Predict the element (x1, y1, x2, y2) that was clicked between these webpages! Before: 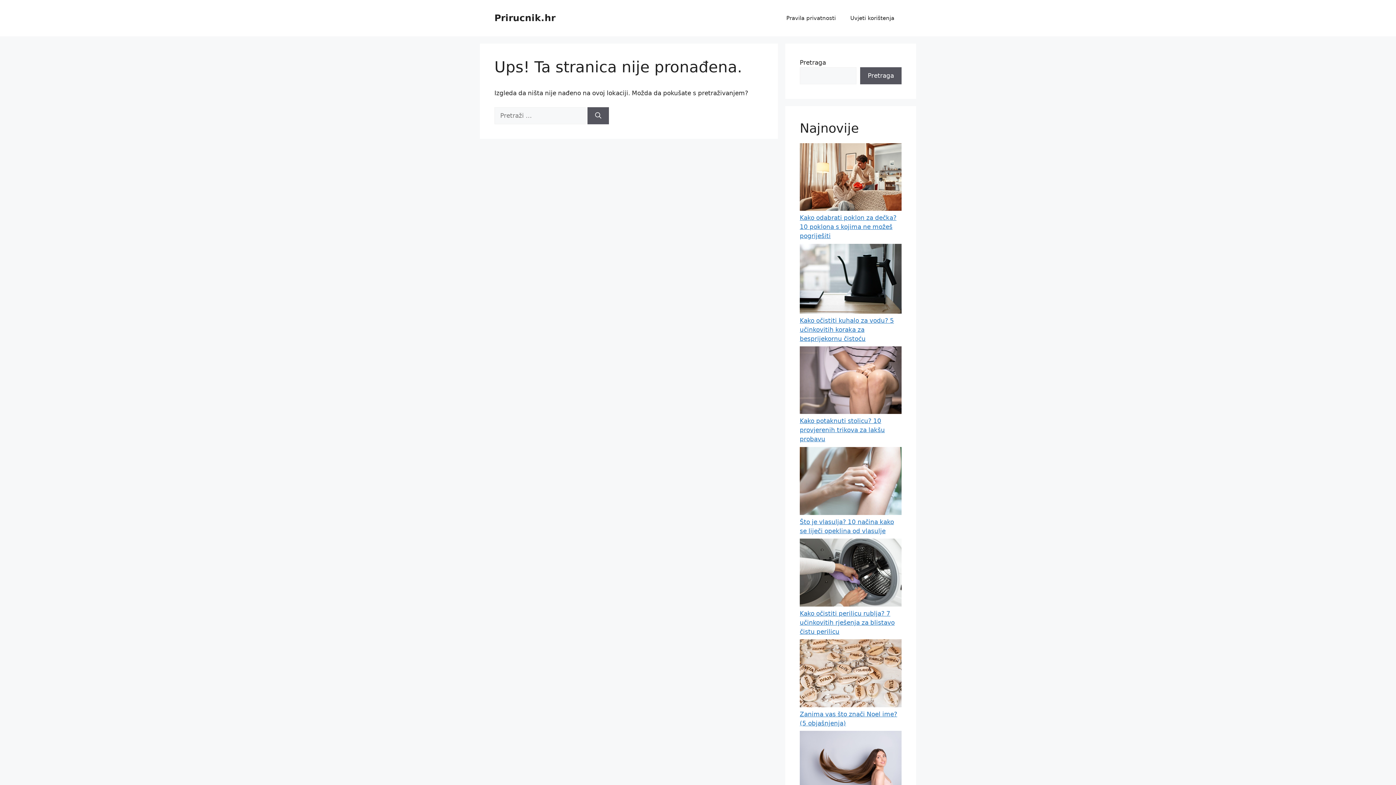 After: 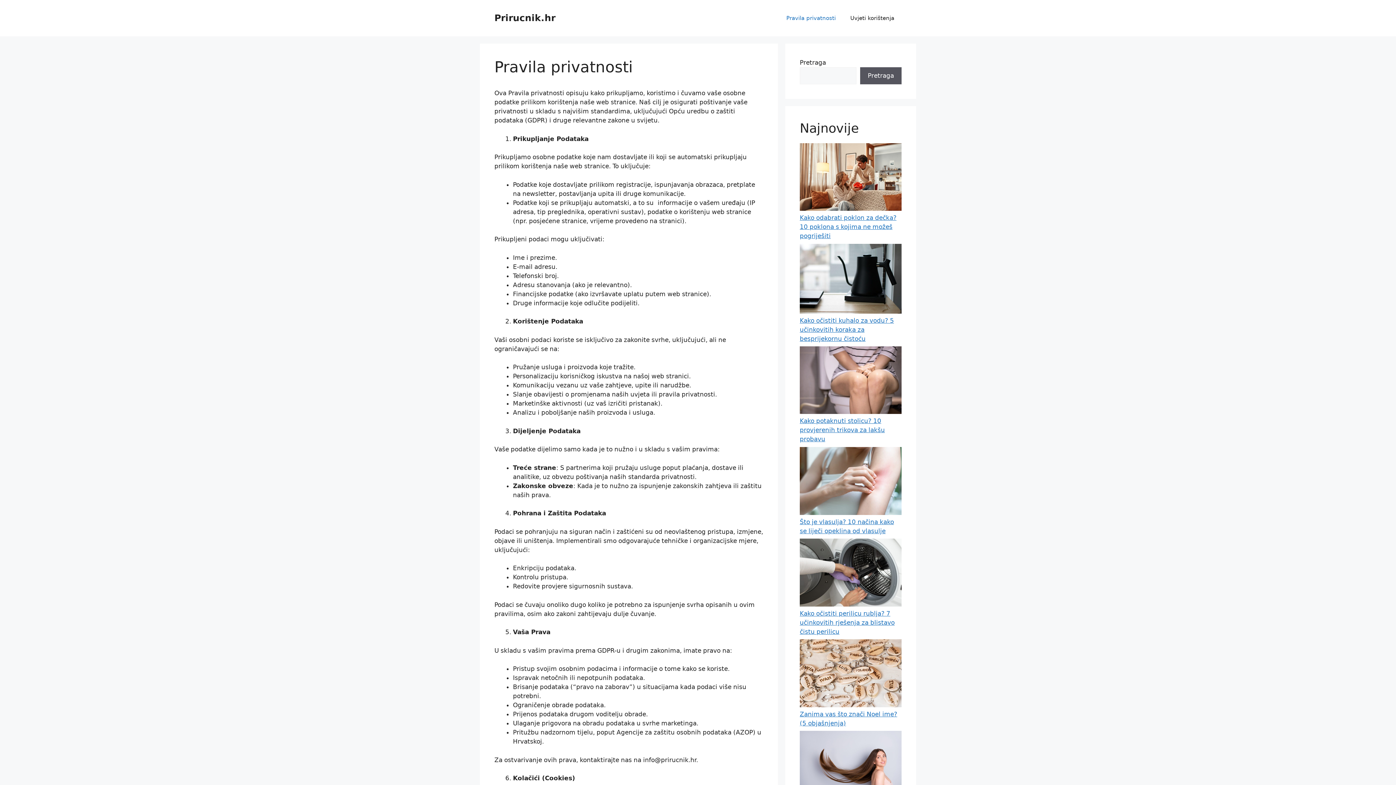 Action: bbox: (779, 7, 843, 29) label: Pravila privatnosti